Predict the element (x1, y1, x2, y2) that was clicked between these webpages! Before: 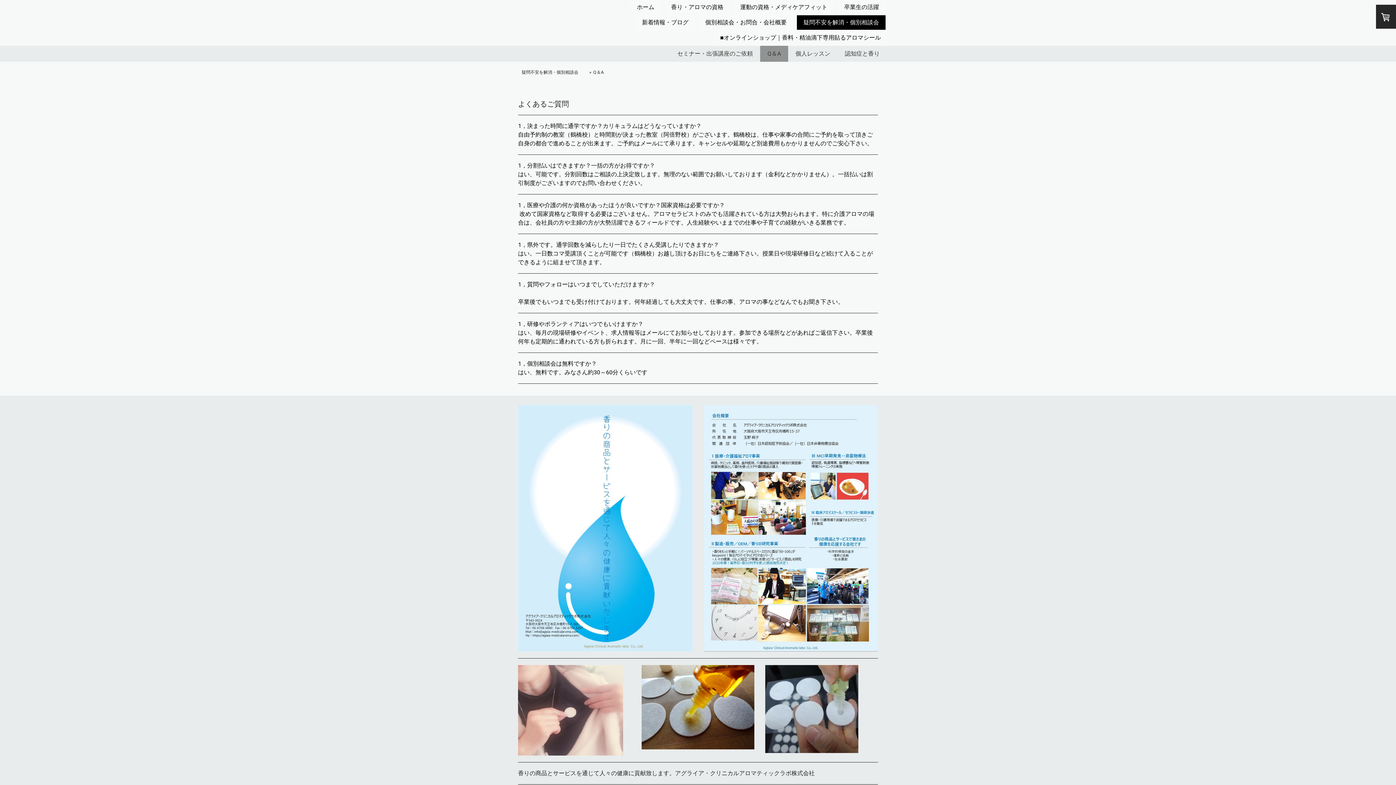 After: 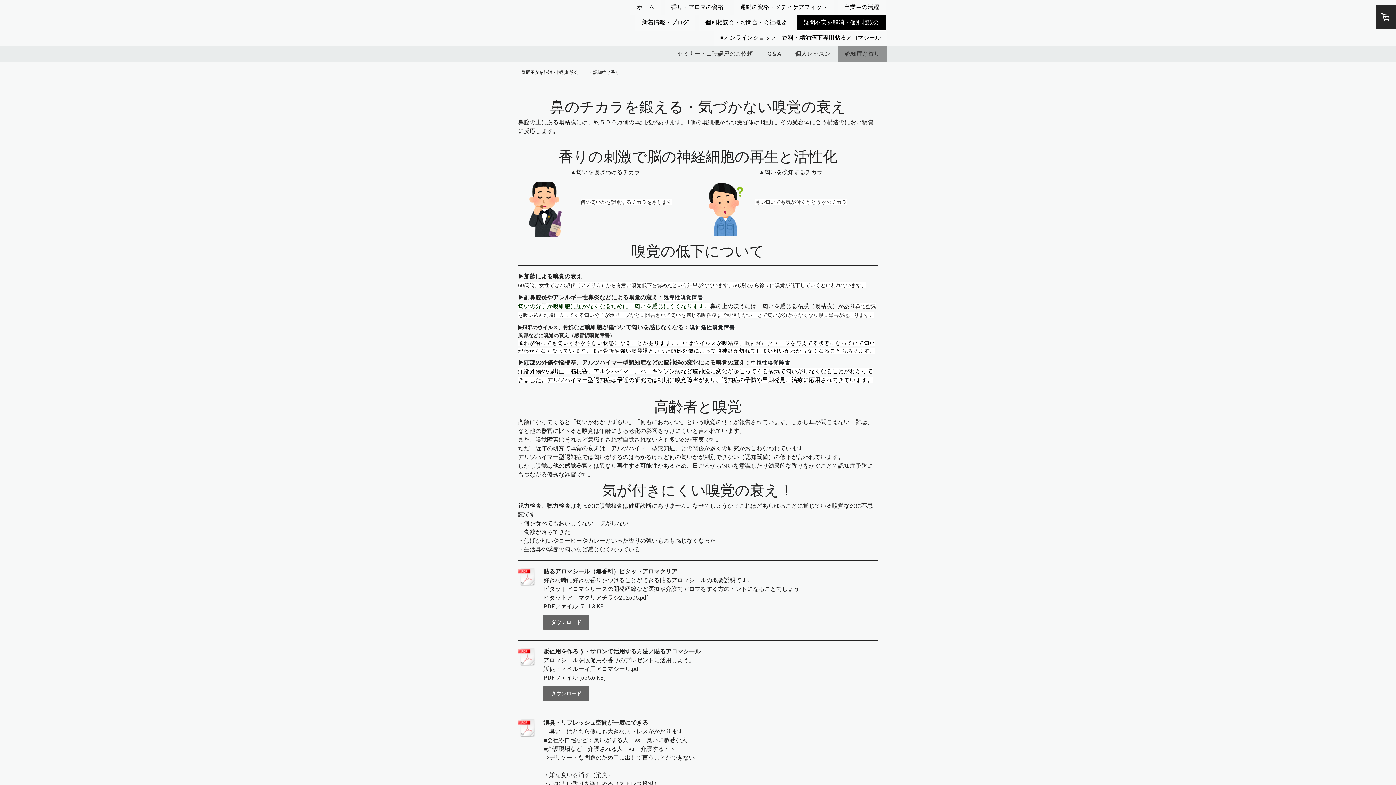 Action: label: 認知症と香り bbox: (837, 45, 887, 61)